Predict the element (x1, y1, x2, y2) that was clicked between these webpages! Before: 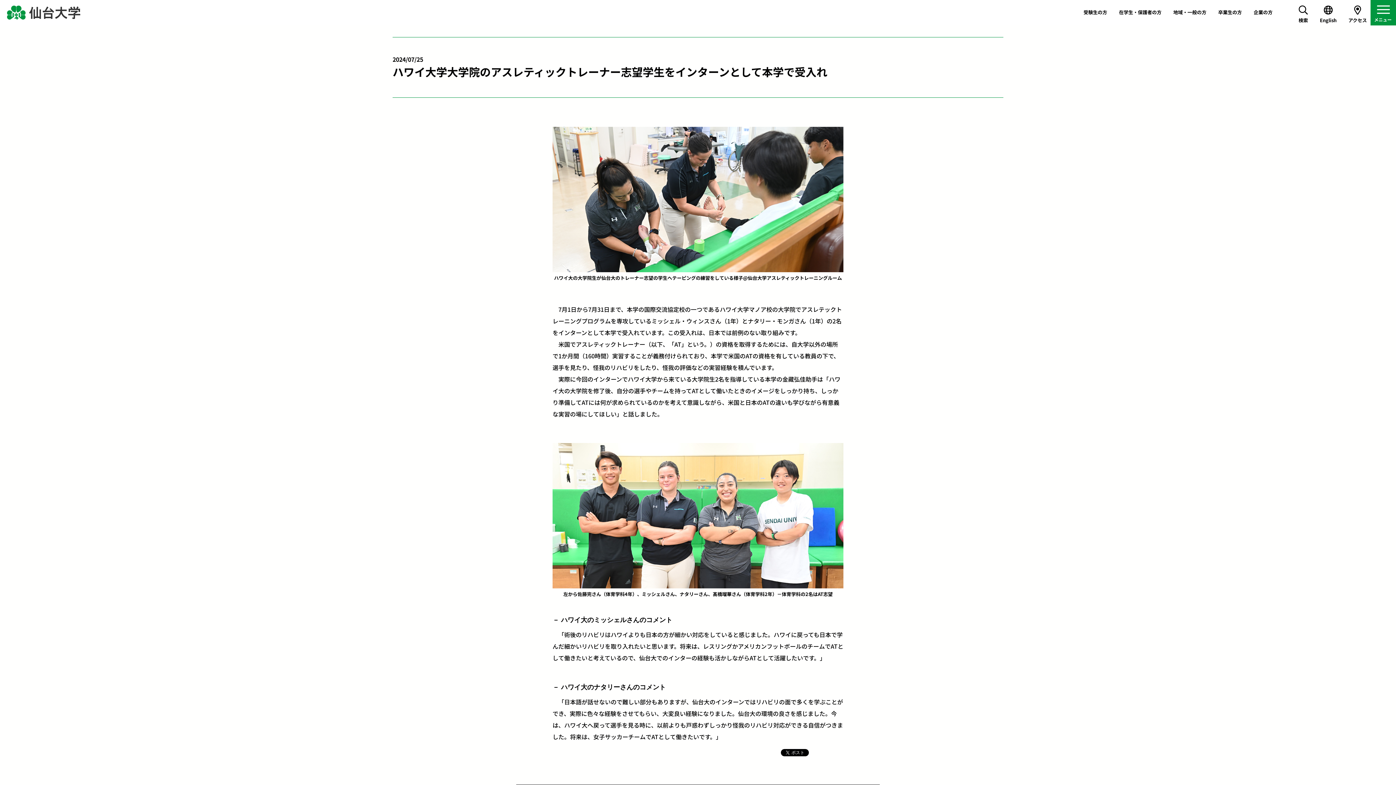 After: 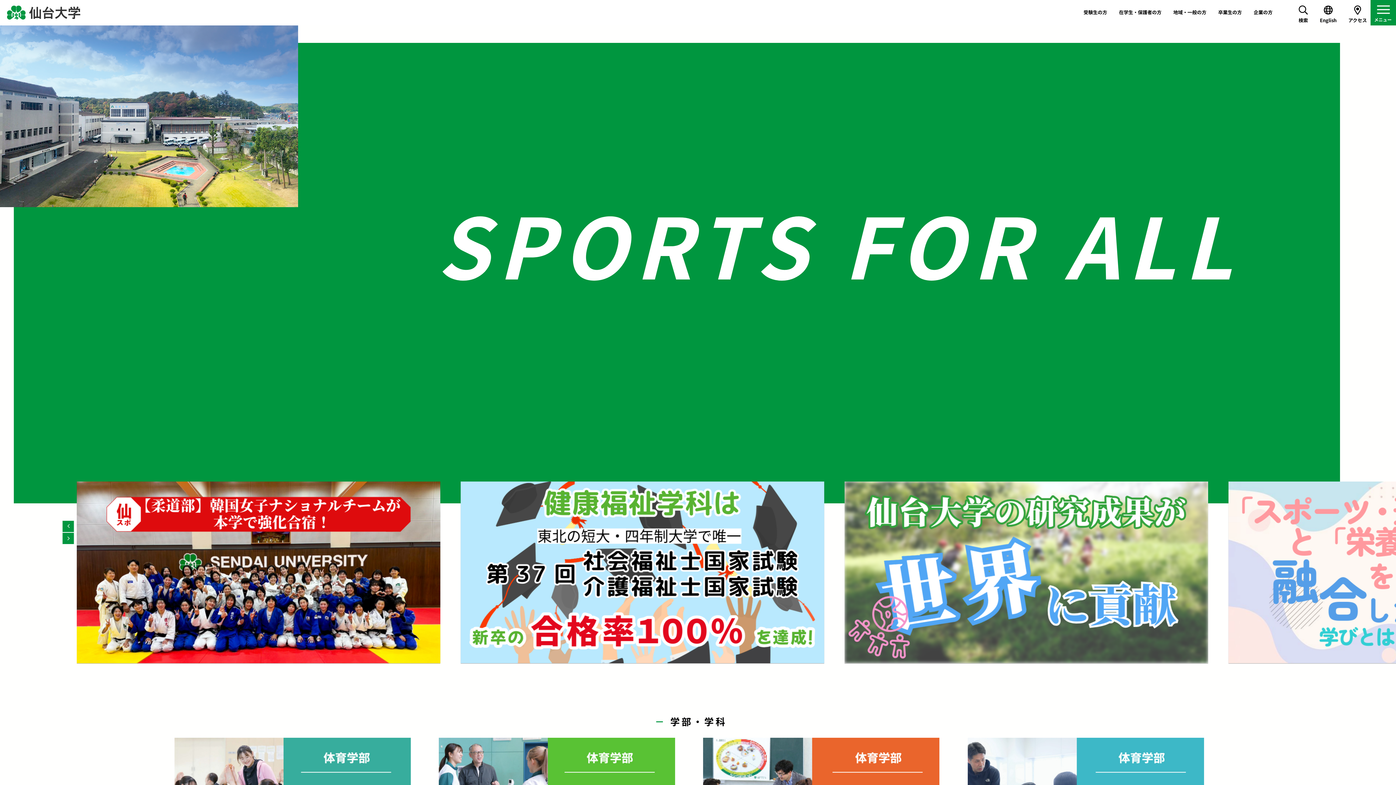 Action: bbox: (3, 14, 83, 24)